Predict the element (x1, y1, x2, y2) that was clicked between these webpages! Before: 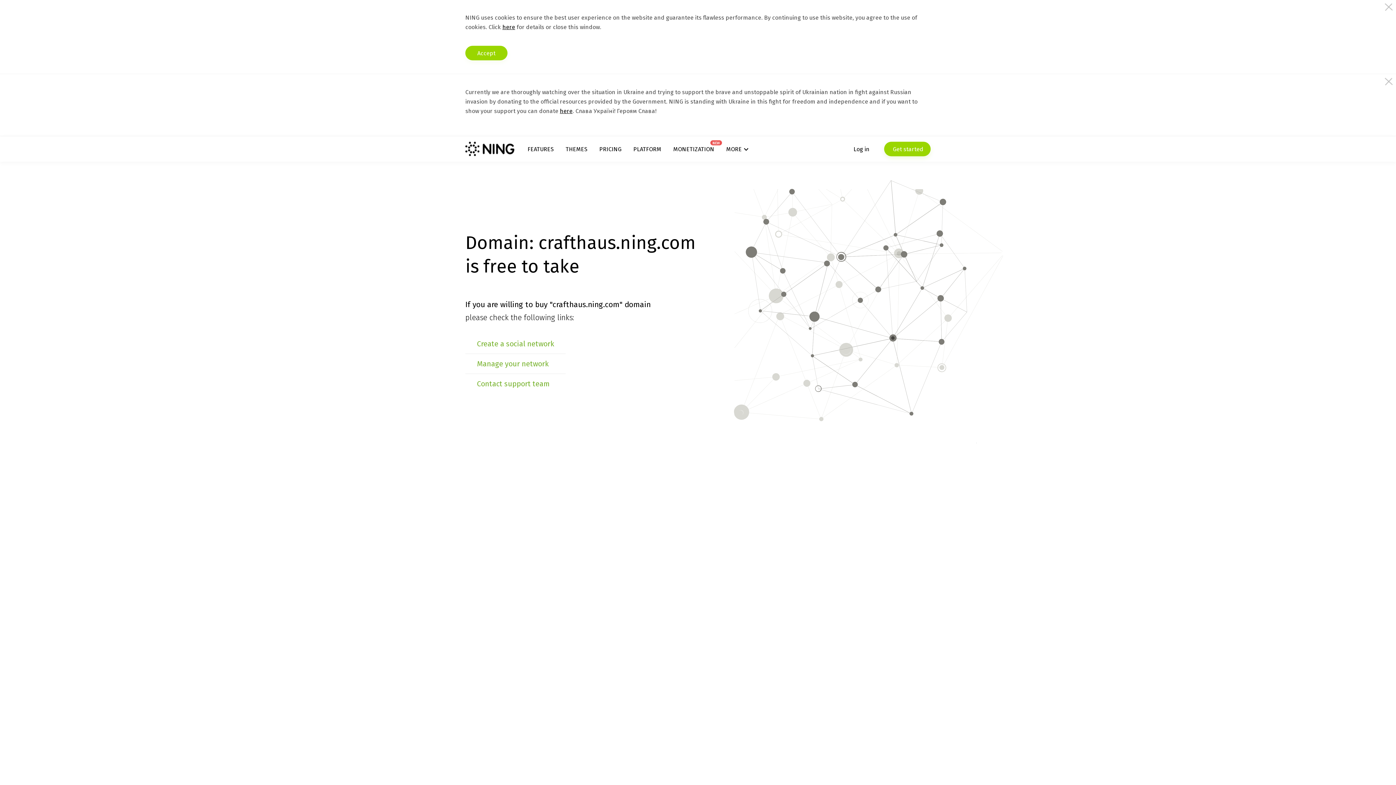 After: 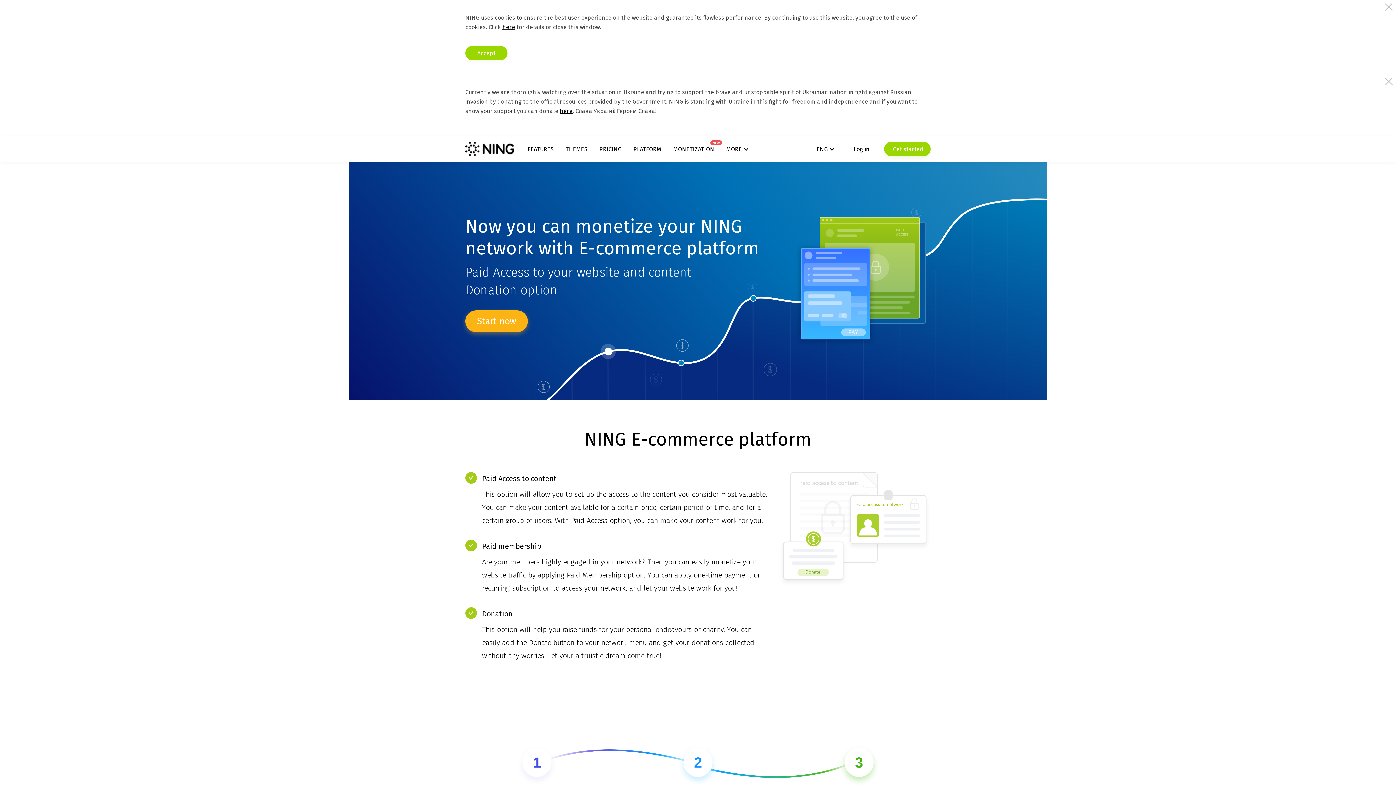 Action: label: MONETIZATION
NEW bbox: (673, 145, 714, 152)